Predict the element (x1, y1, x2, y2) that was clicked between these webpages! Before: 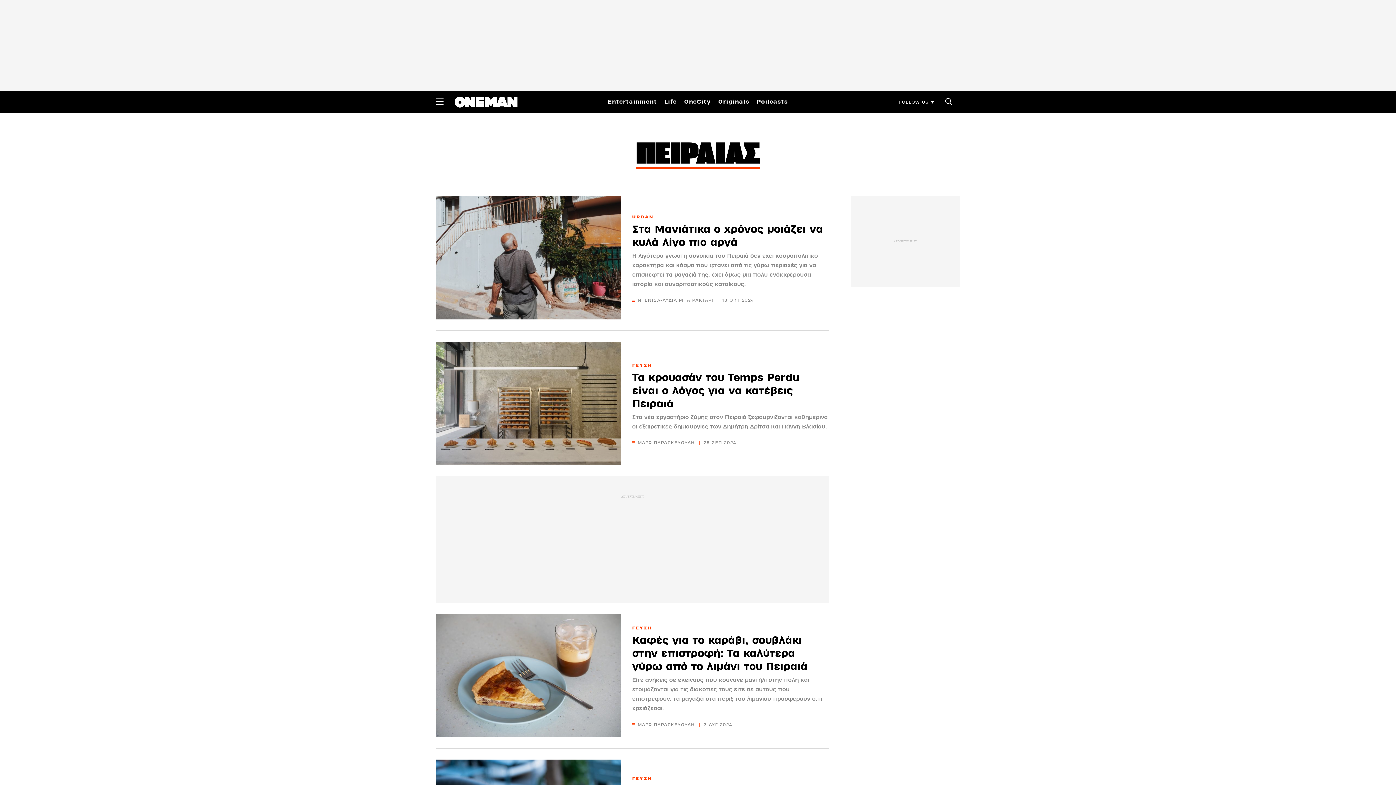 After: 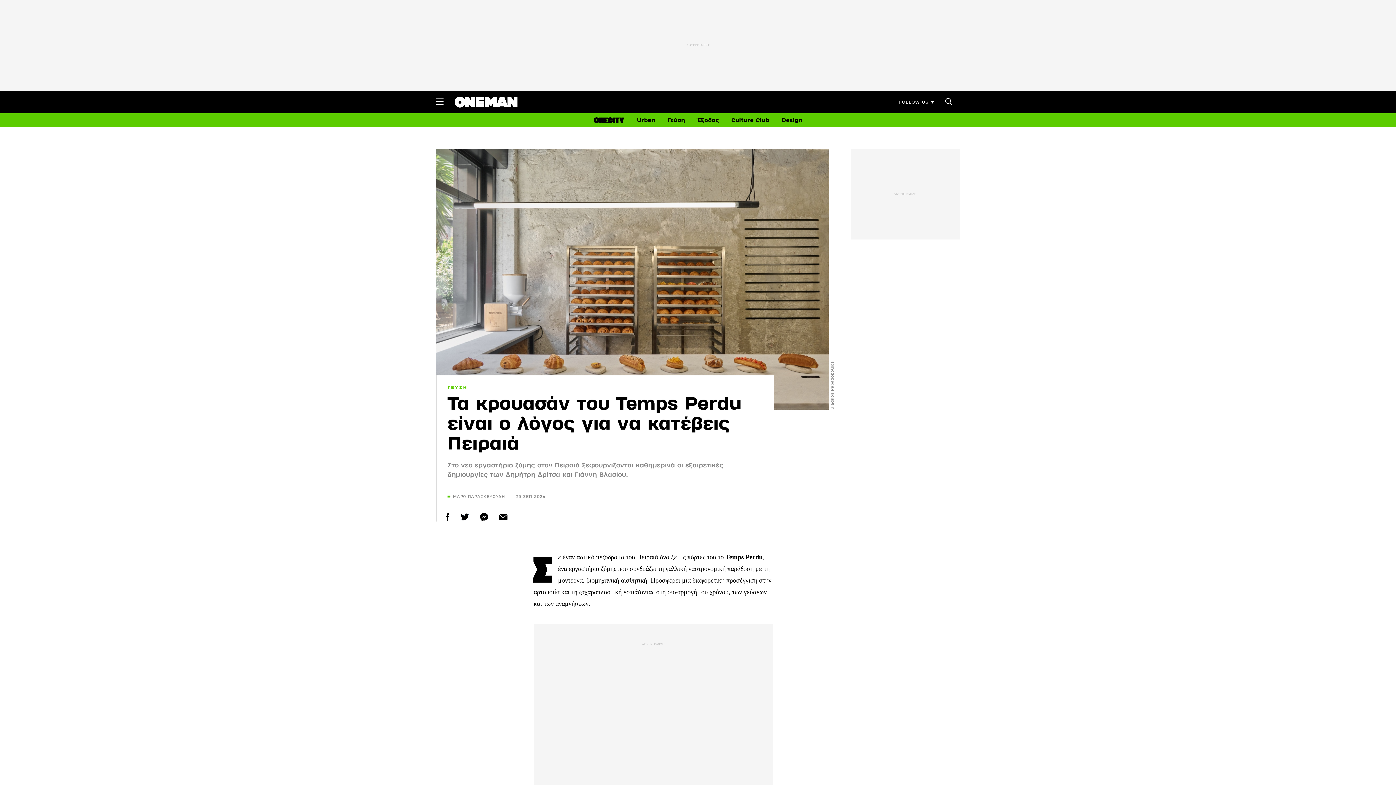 Action: bbox: (436, 341, 621, 465)